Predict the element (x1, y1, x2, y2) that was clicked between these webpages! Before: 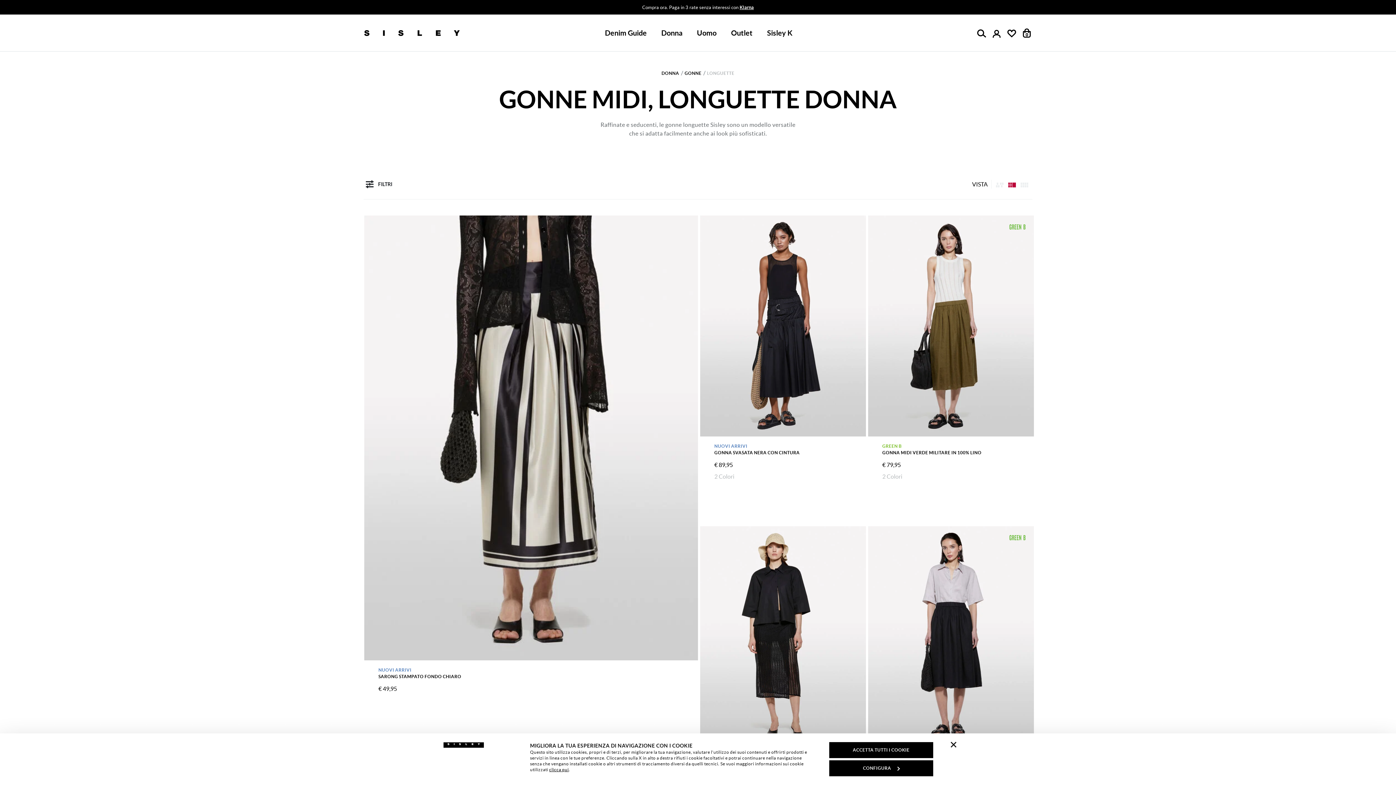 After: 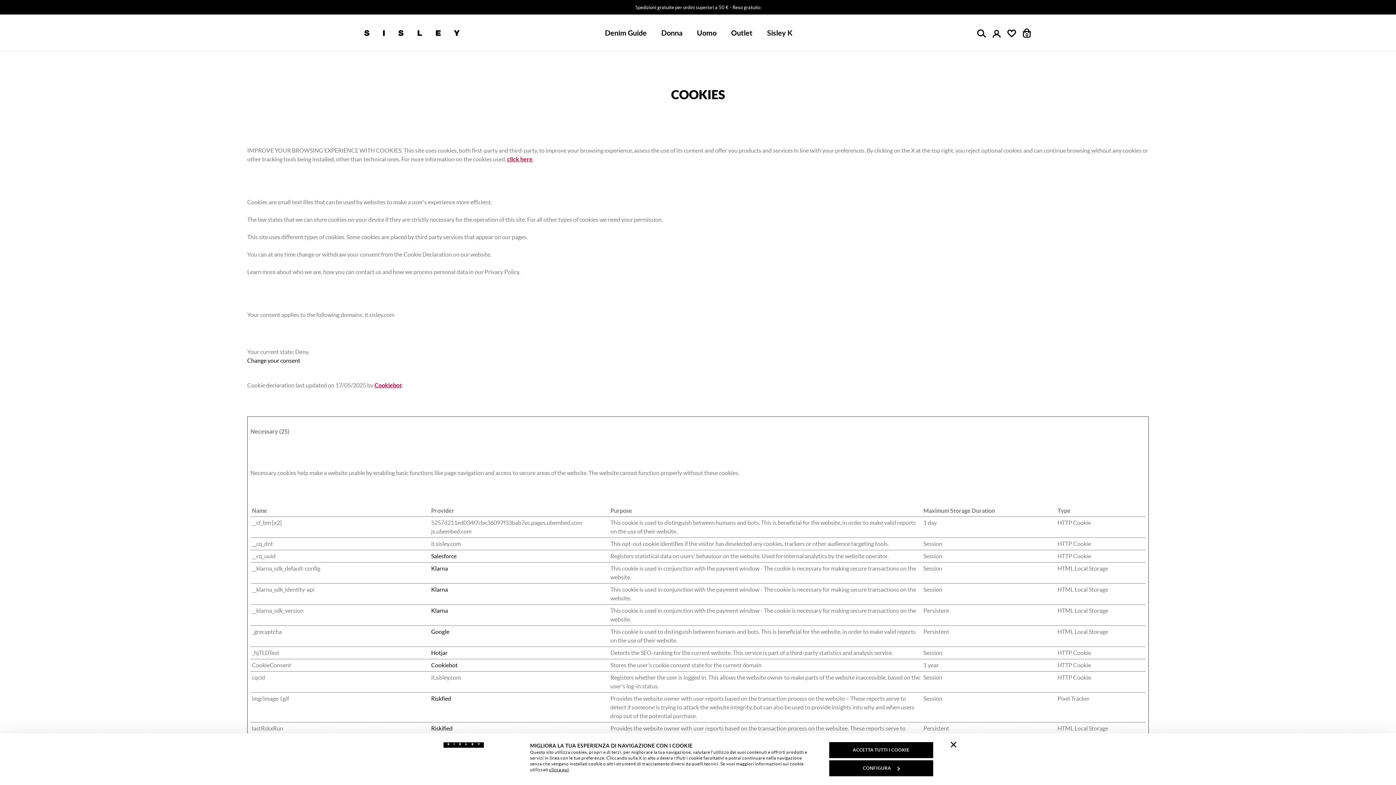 Action: label: clicca qui bbox: (549, 767, 568, 772)